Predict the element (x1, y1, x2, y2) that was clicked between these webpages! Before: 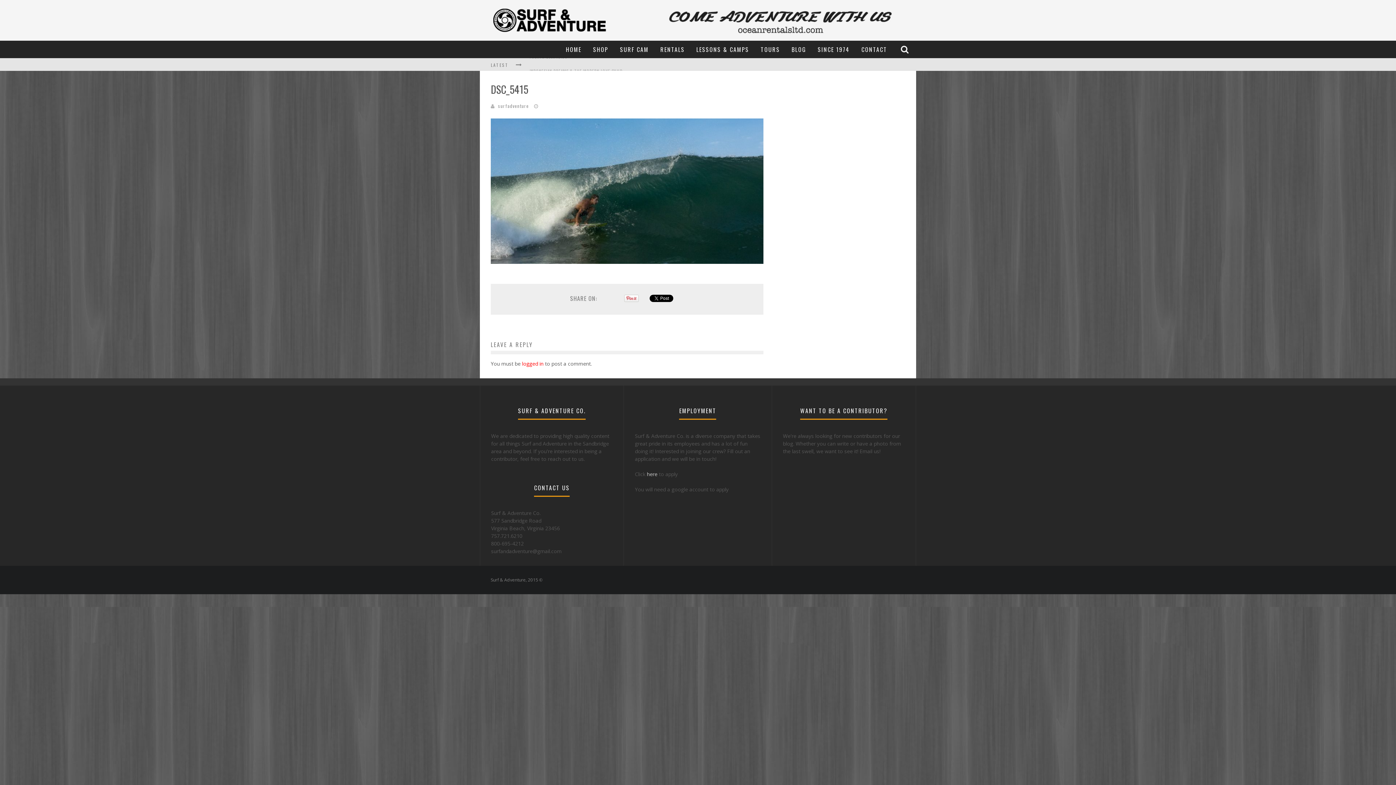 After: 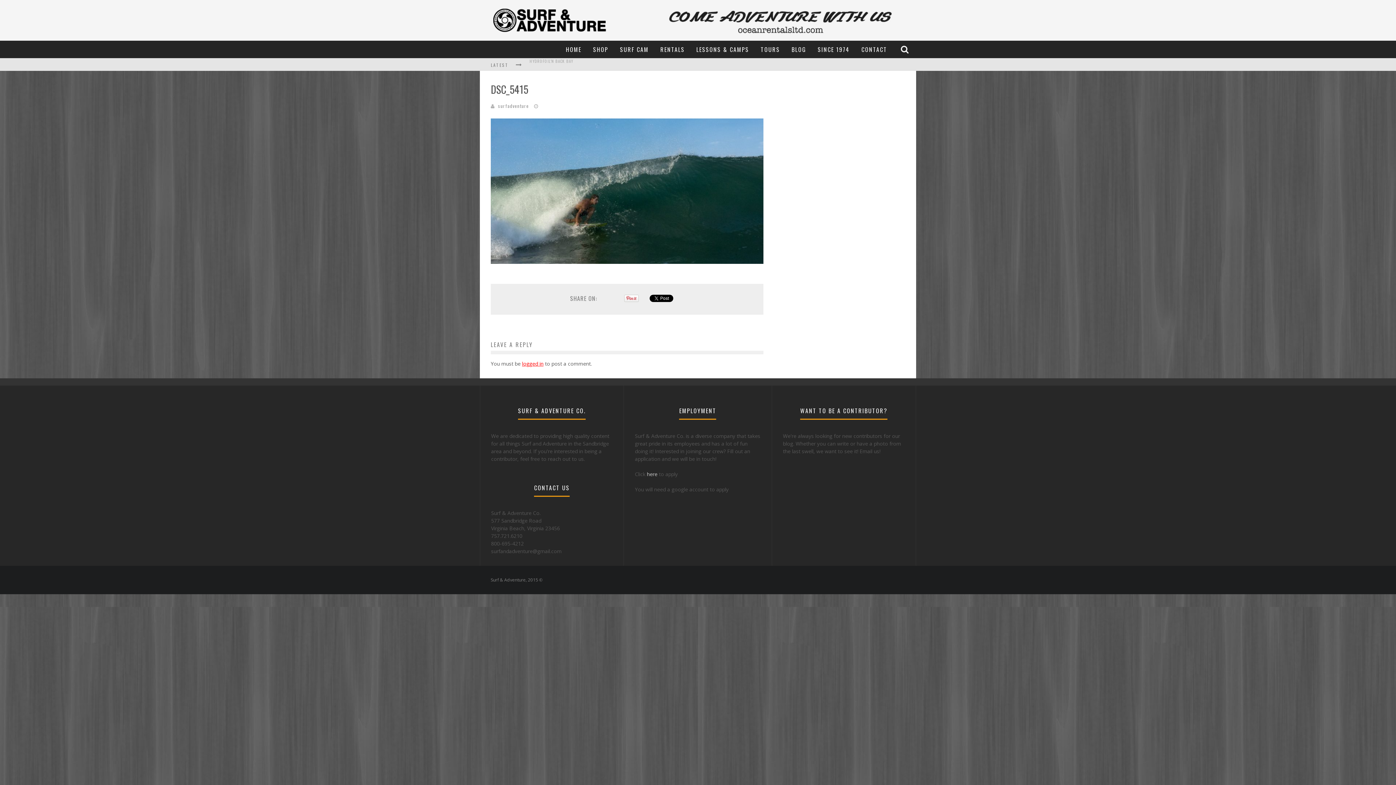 Action: bbox: (522, 360, 543, 367) label: logged in